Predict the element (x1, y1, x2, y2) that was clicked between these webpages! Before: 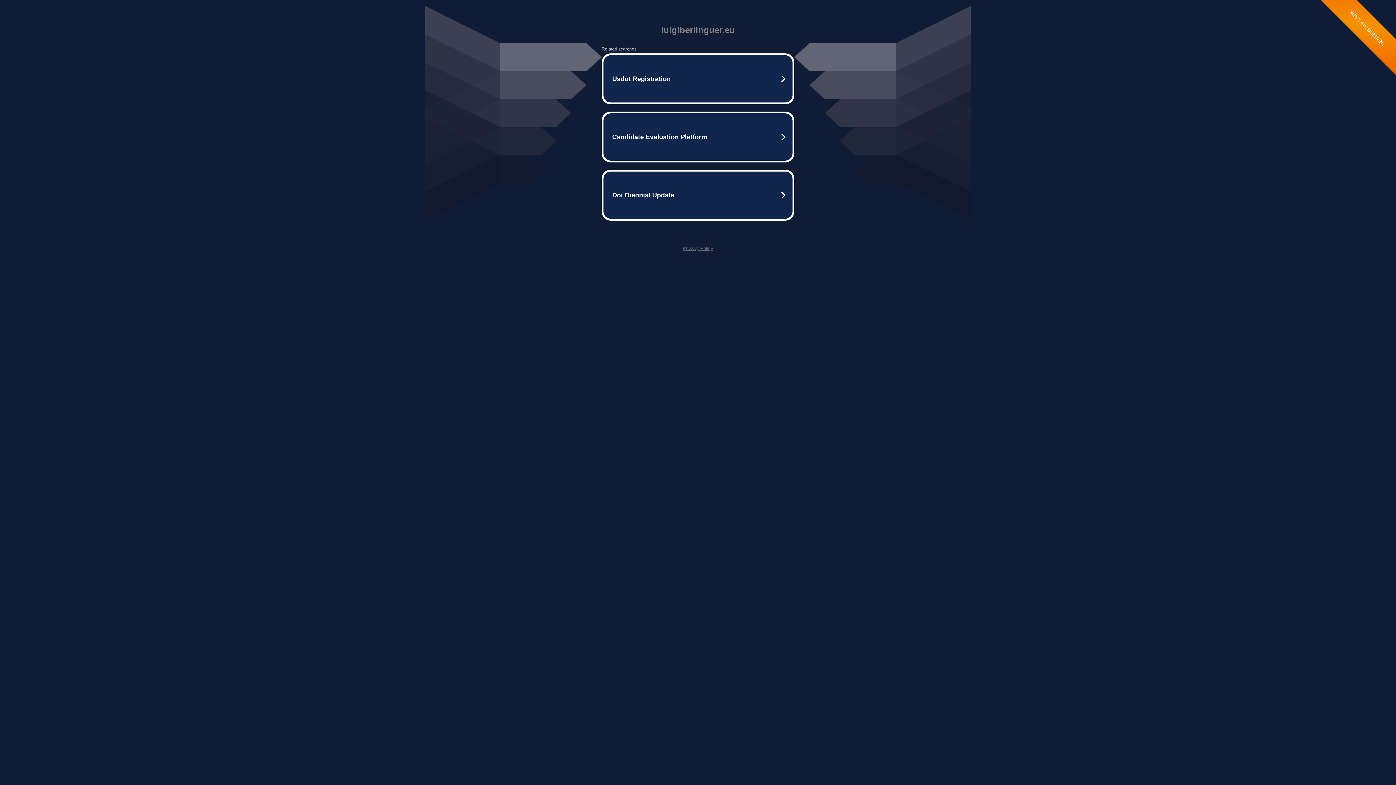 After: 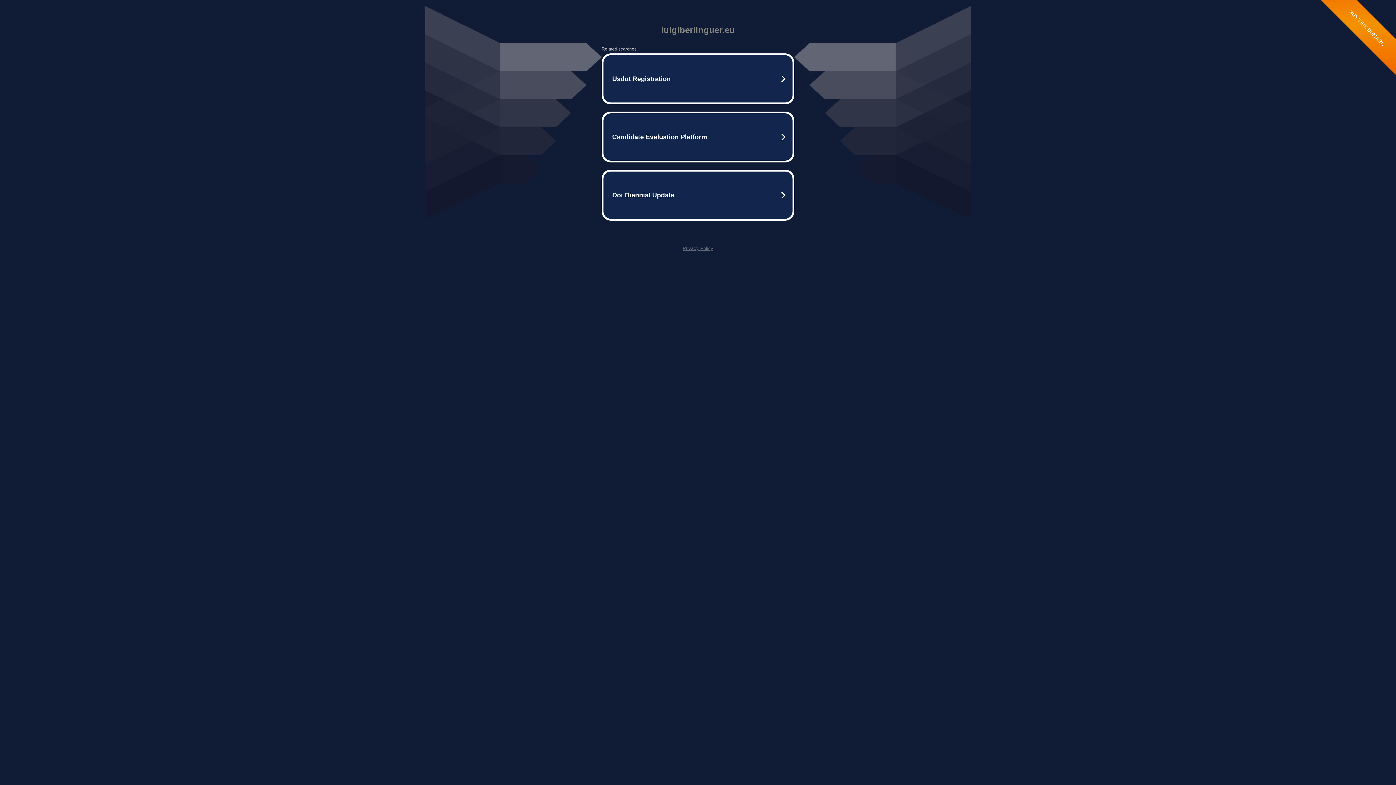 Action: label: Privacy Policy bbox: (682, 245, 713, 251)